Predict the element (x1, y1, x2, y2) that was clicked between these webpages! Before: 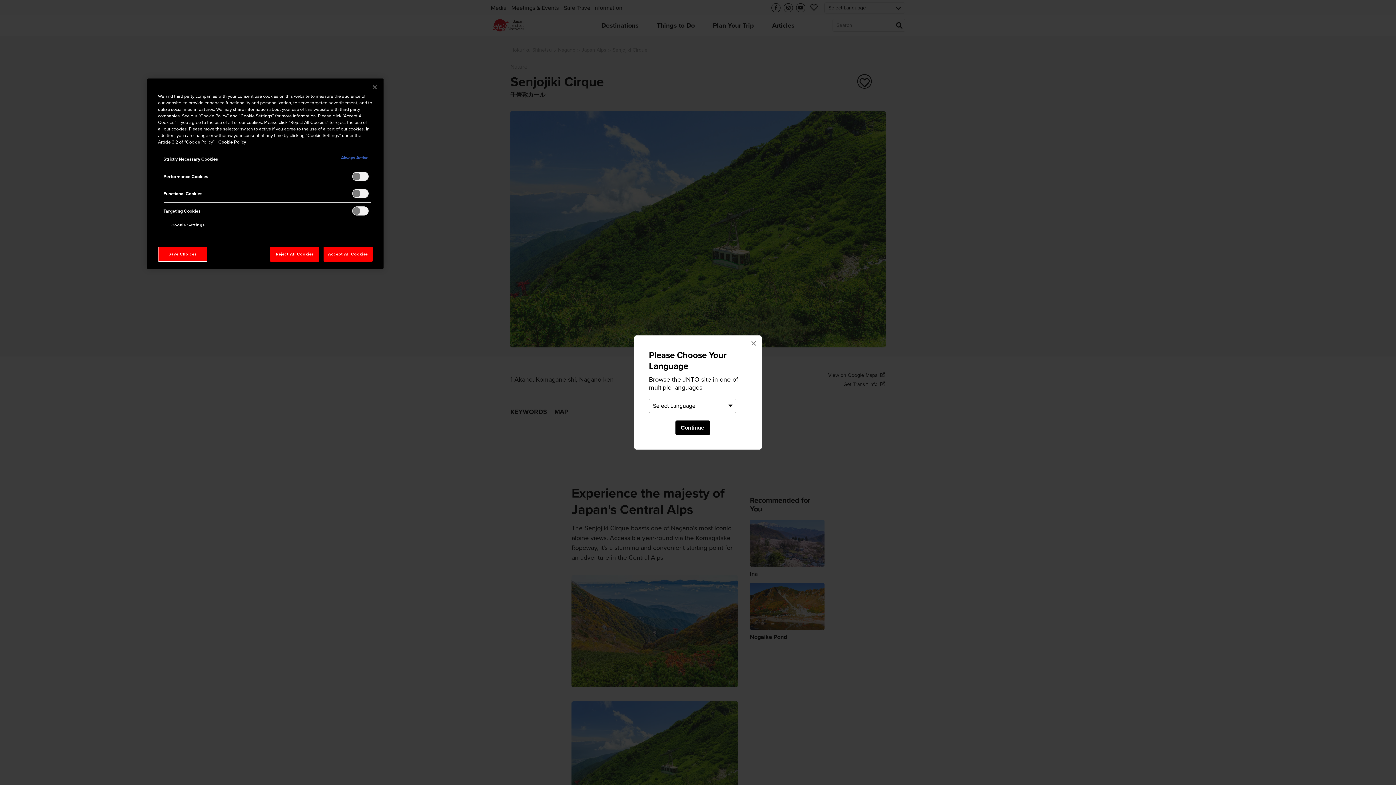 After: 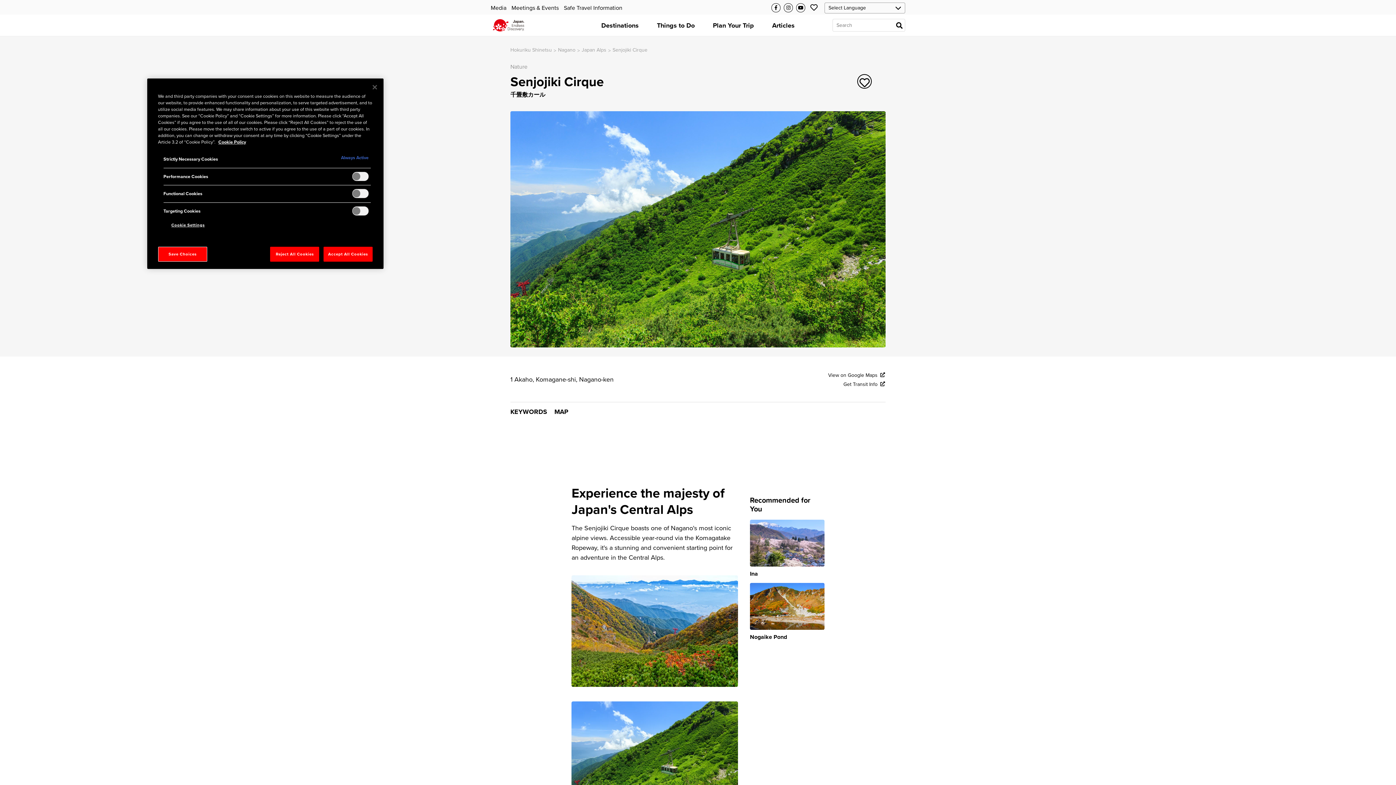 Action: bbox: (745, 335, 761, 351) label: ×